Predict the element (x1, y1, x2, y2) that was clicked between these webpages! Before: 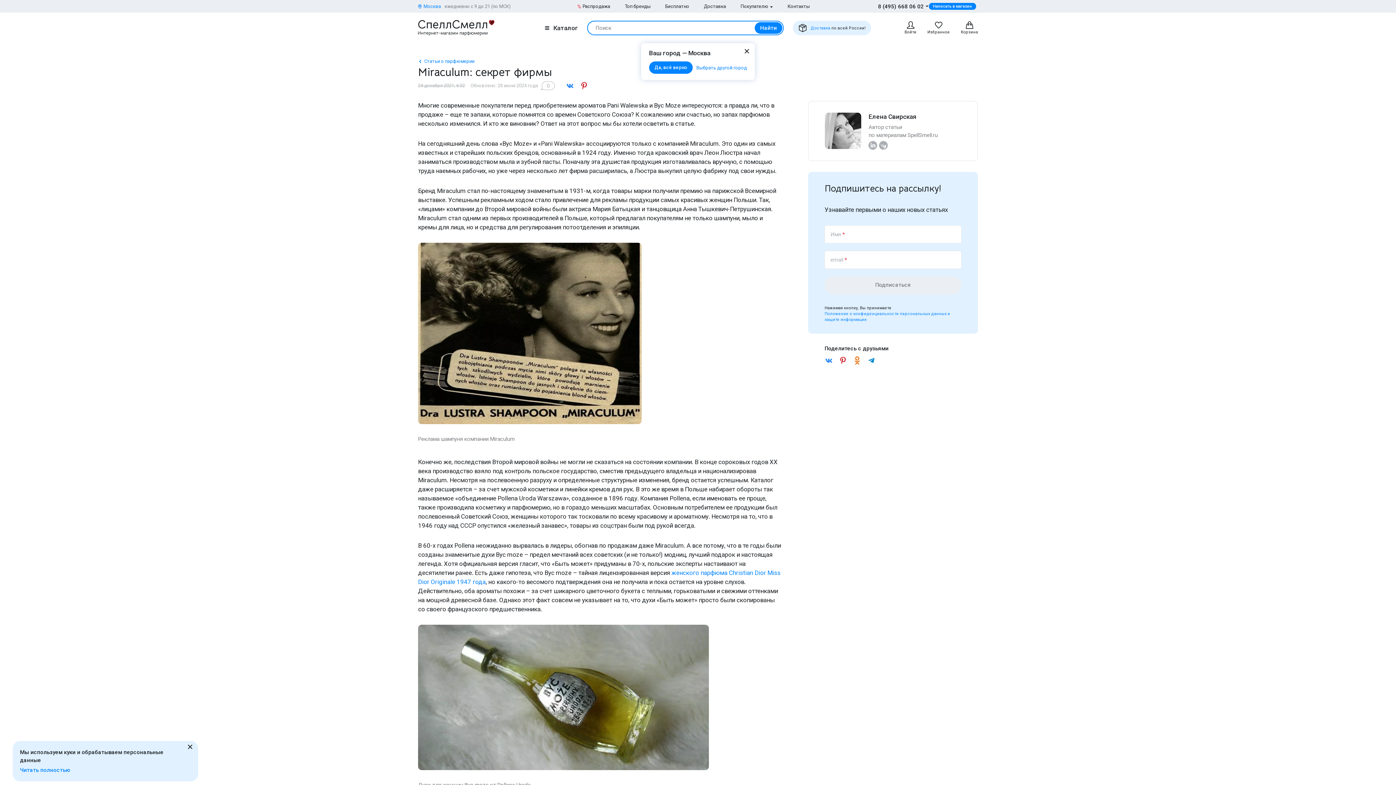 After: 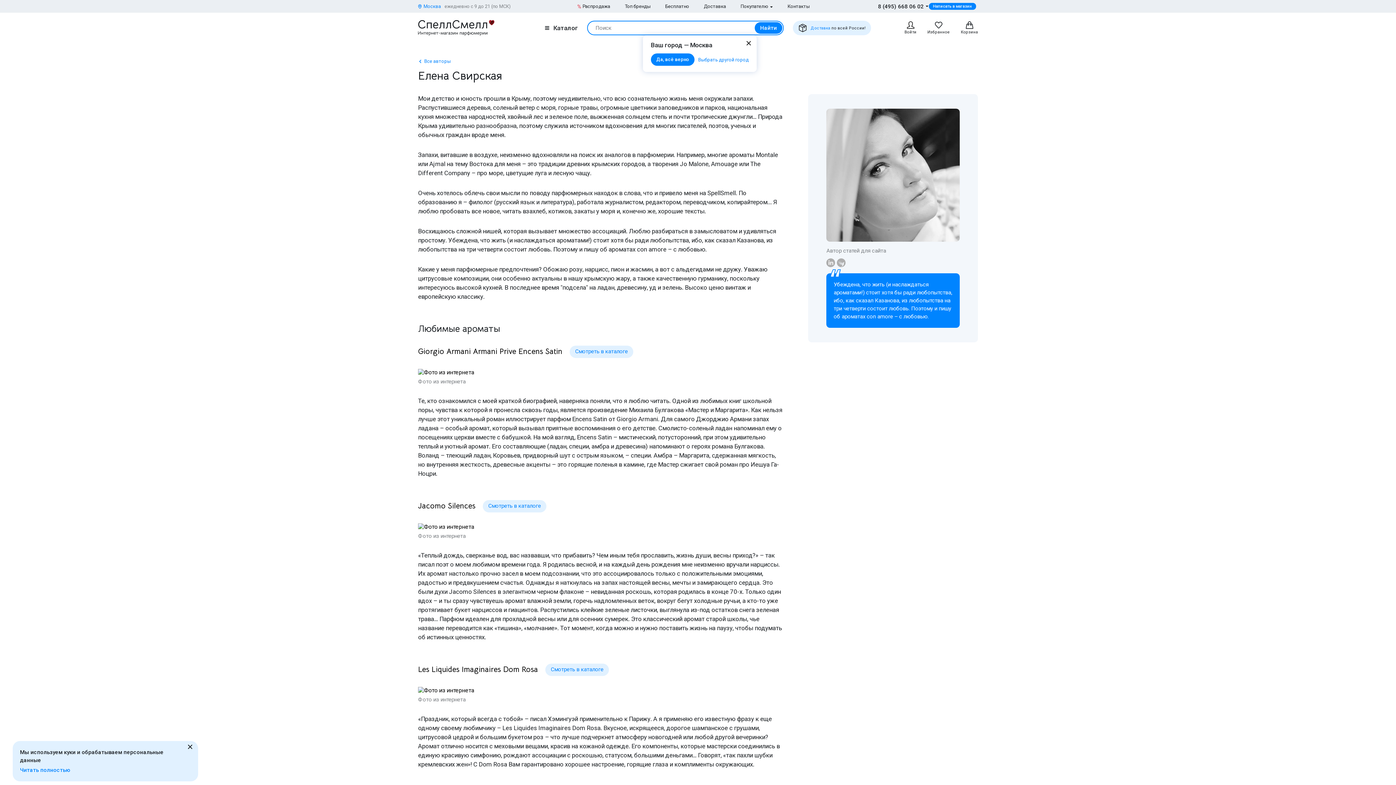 Action: bbox: (825, 112, 861, 149)